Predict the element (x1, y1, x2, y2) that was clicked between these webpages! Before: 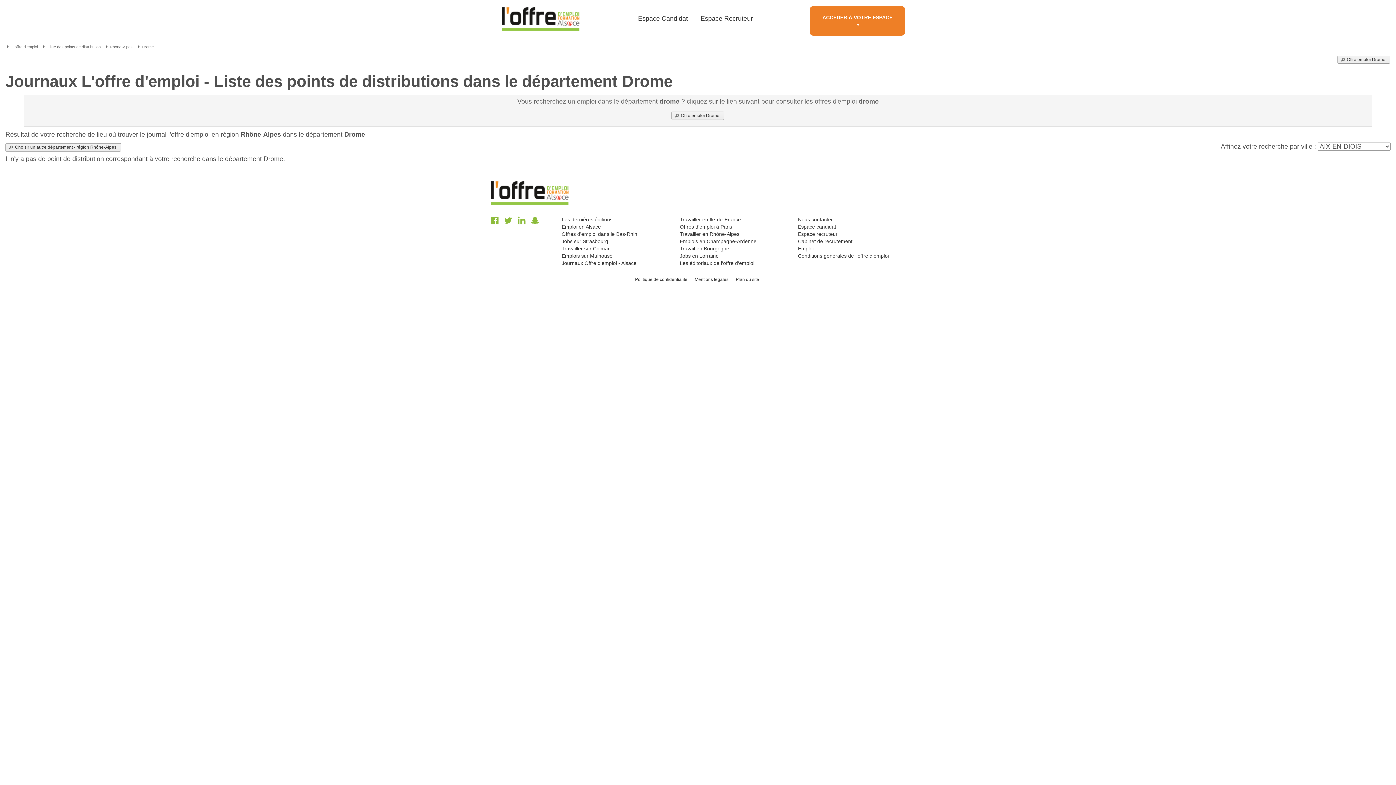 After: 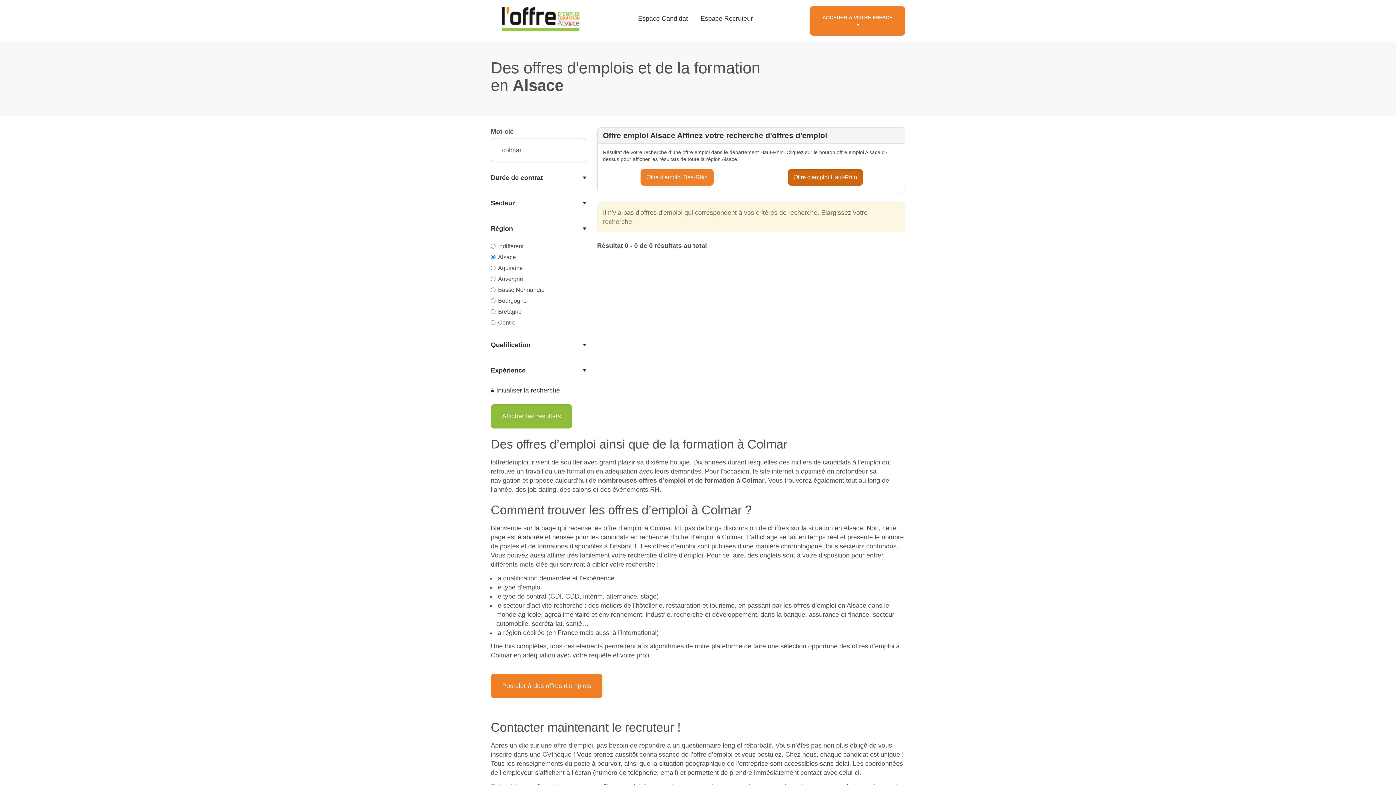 Action: label: Travailler sur Colmar bbox: (561, 245, 609, 251)